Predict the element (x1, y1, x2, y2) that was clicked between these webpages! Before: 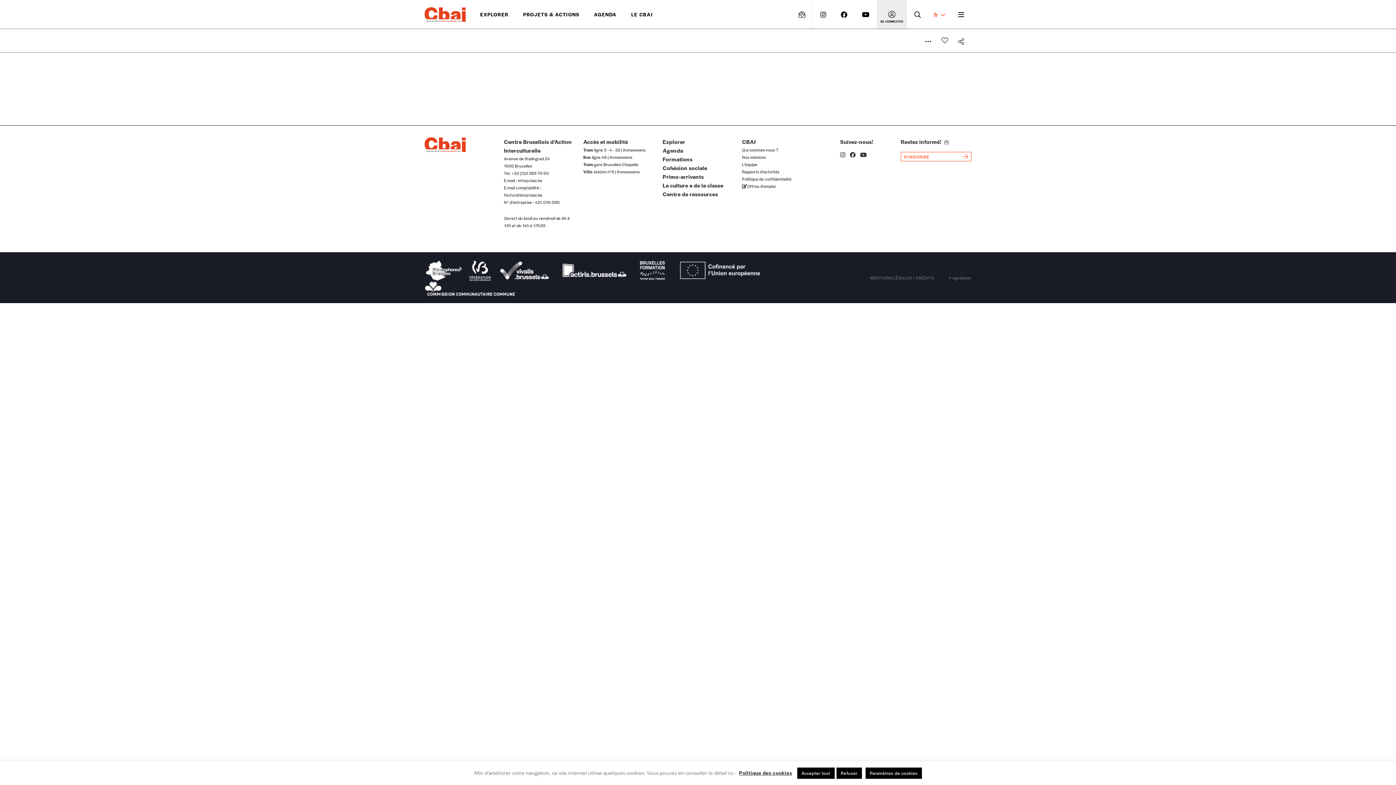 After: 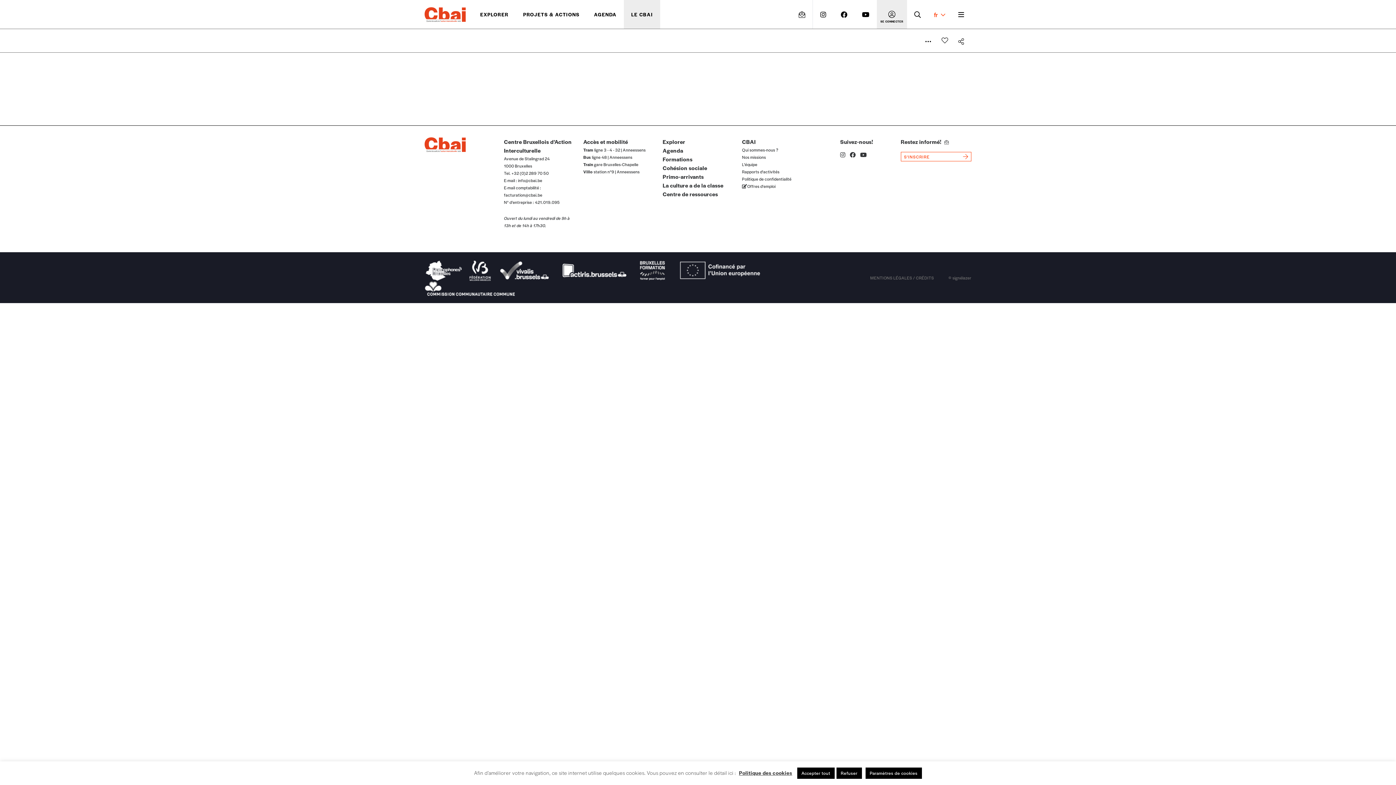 Action: label: LE CBAI bbox: (631, 10, 653, 17)